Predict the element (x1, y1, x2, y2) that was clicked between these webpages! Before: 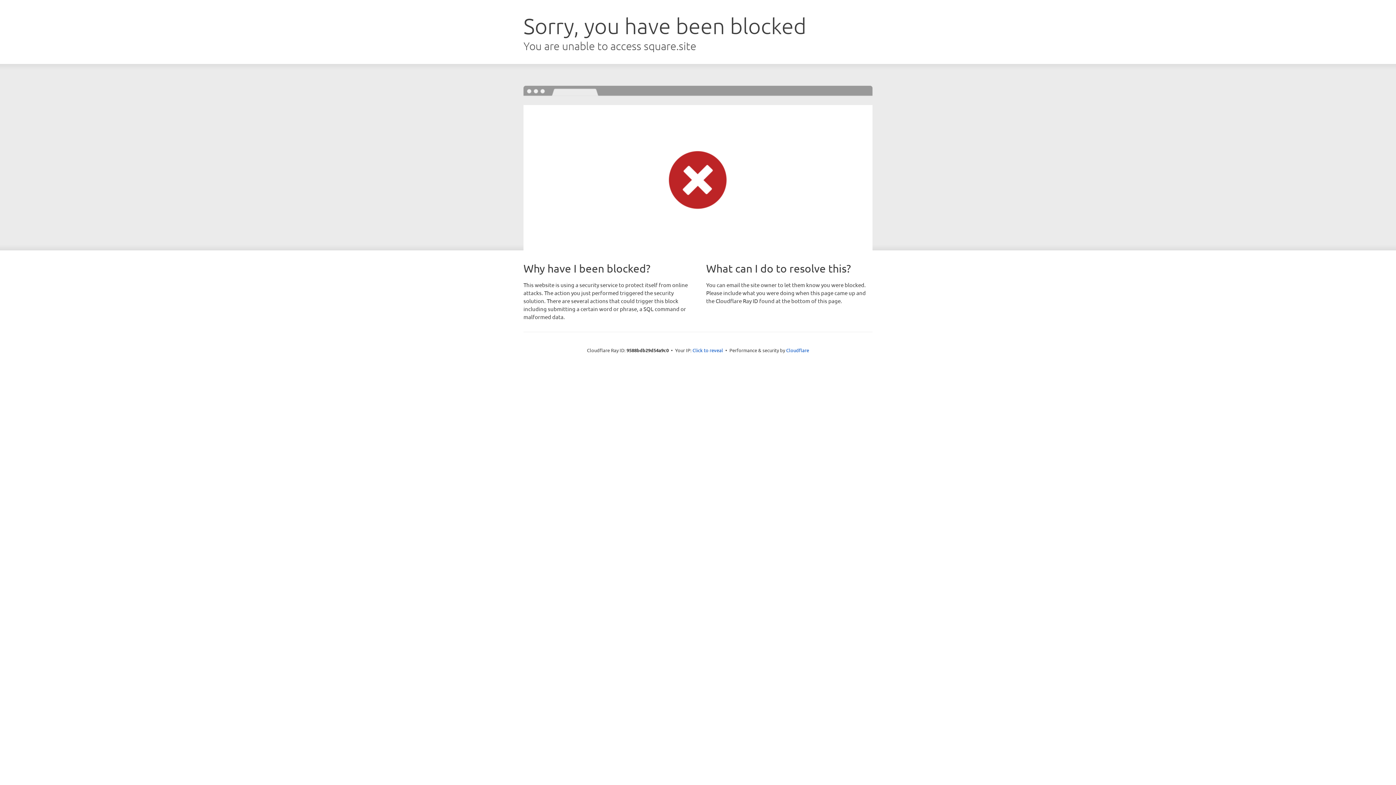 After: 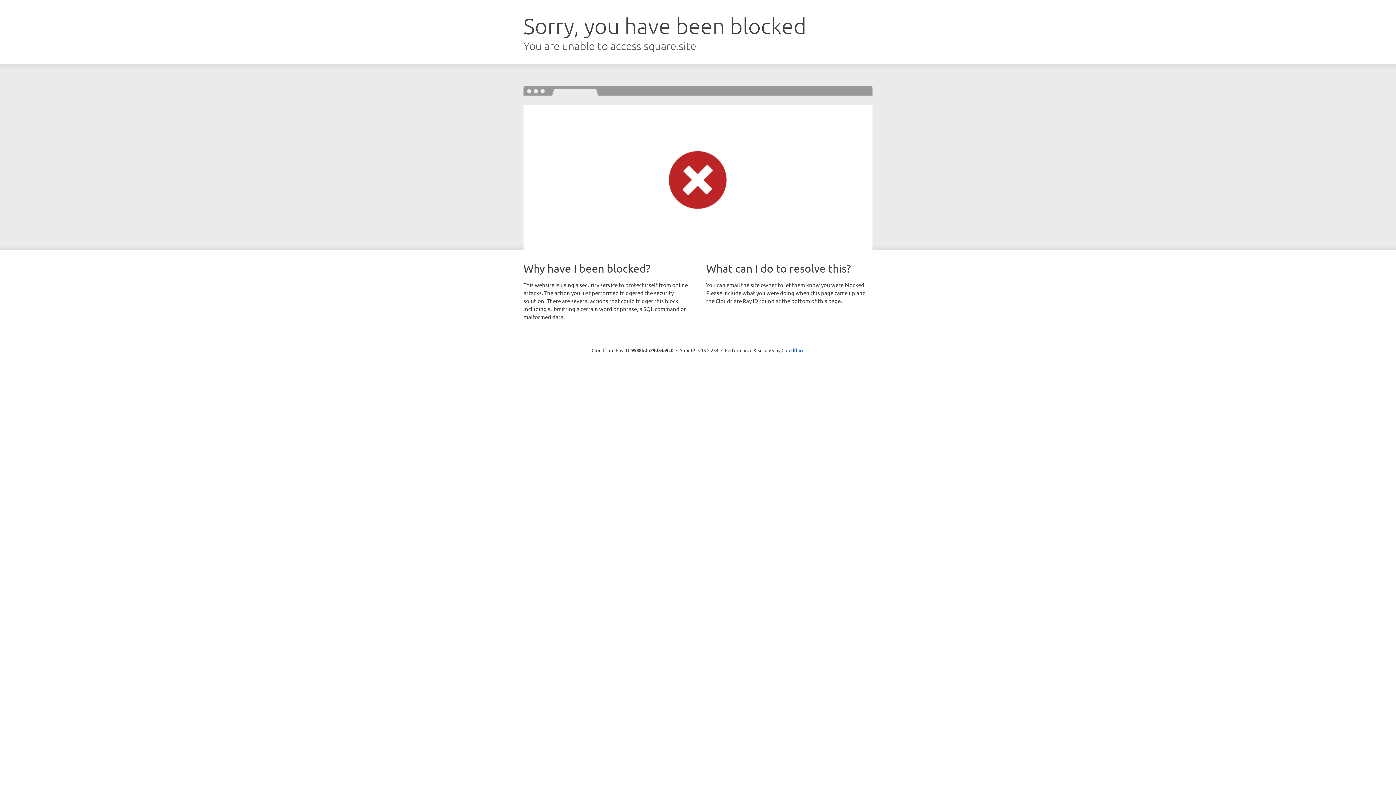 Action: label: Click to reveal bbox: (692, 346, 723, 353)